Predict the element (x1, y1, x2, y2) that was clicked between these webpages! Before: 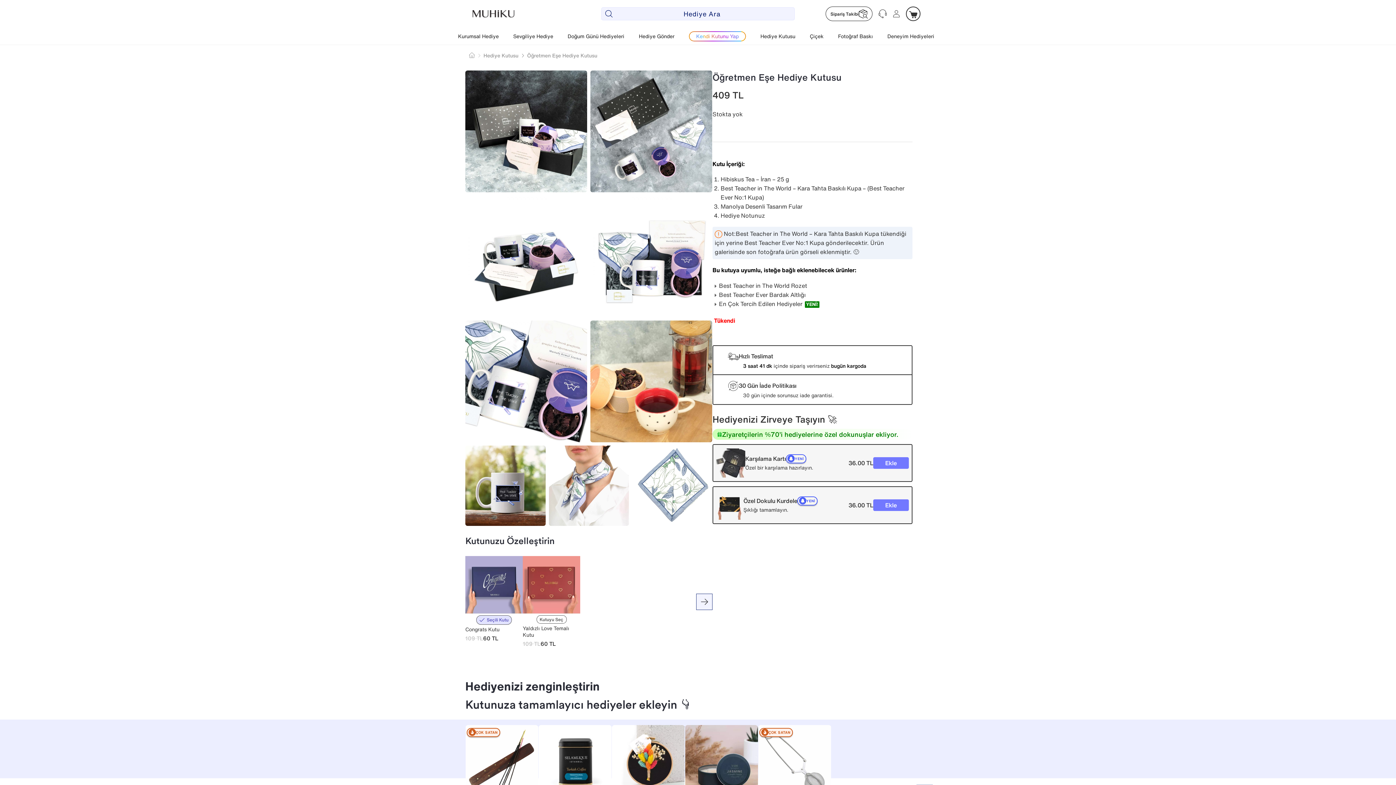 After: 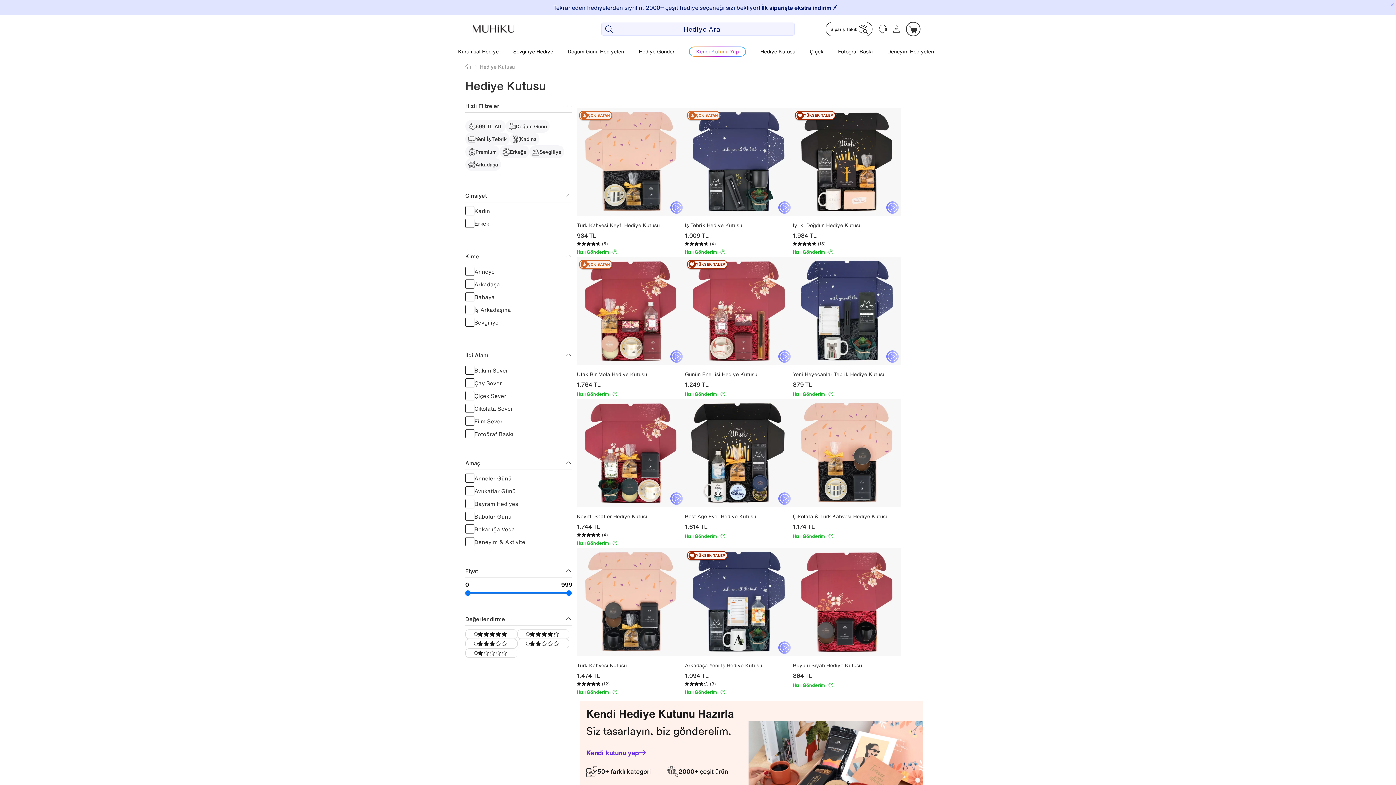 Action: label: Hediye Kutusu bbox: (483, 51, 518, 59)